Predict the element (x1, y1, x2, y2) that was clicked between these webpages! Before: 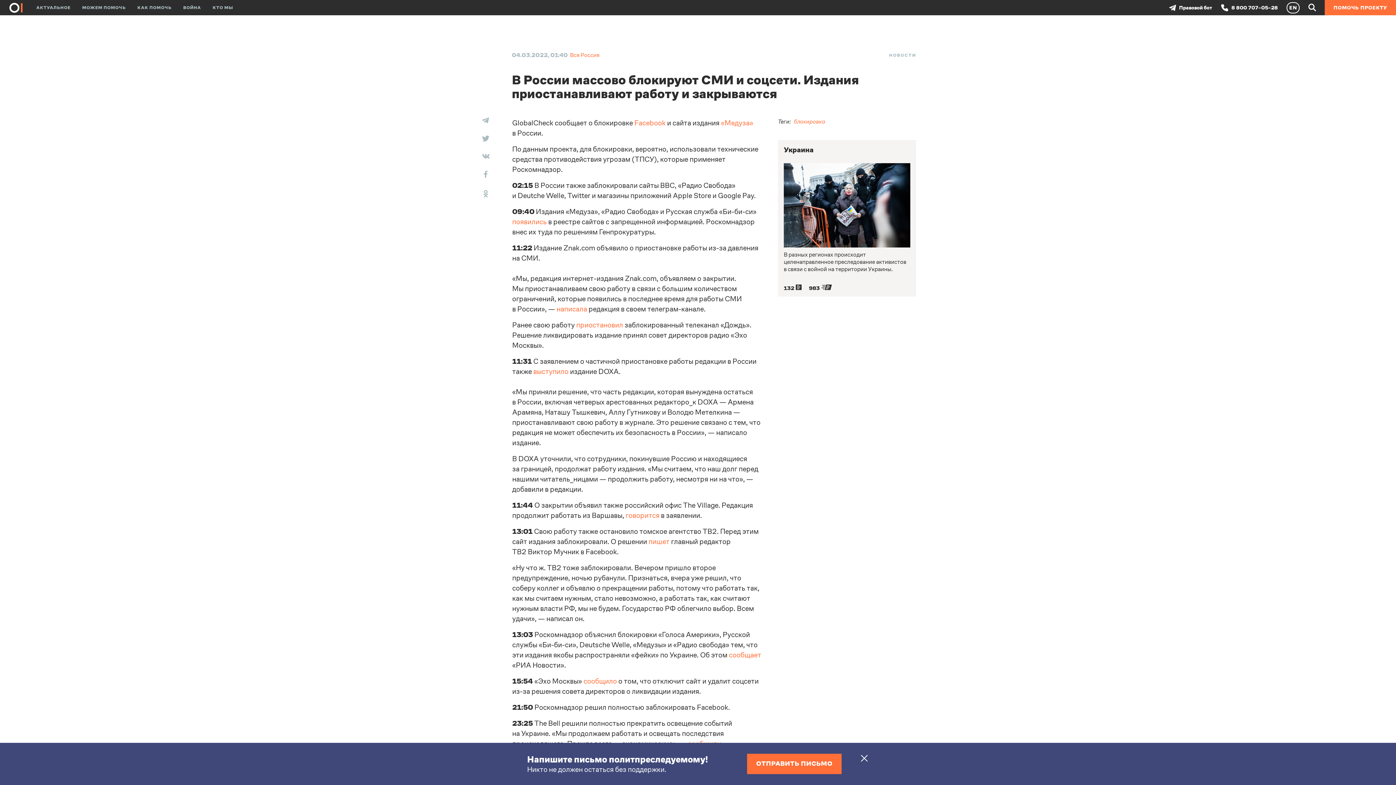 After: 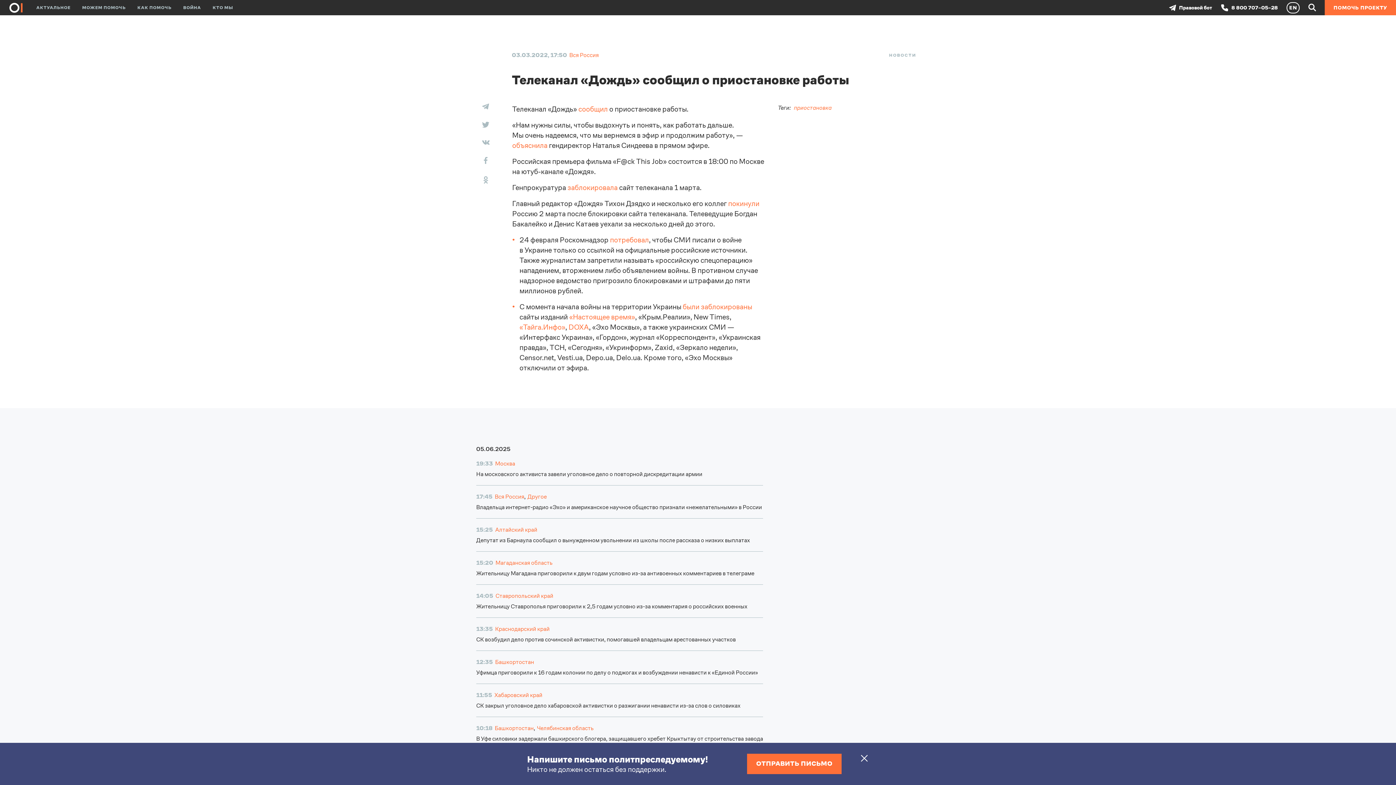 Action: bbox: (576, 320, 623, 329) label: приостановил